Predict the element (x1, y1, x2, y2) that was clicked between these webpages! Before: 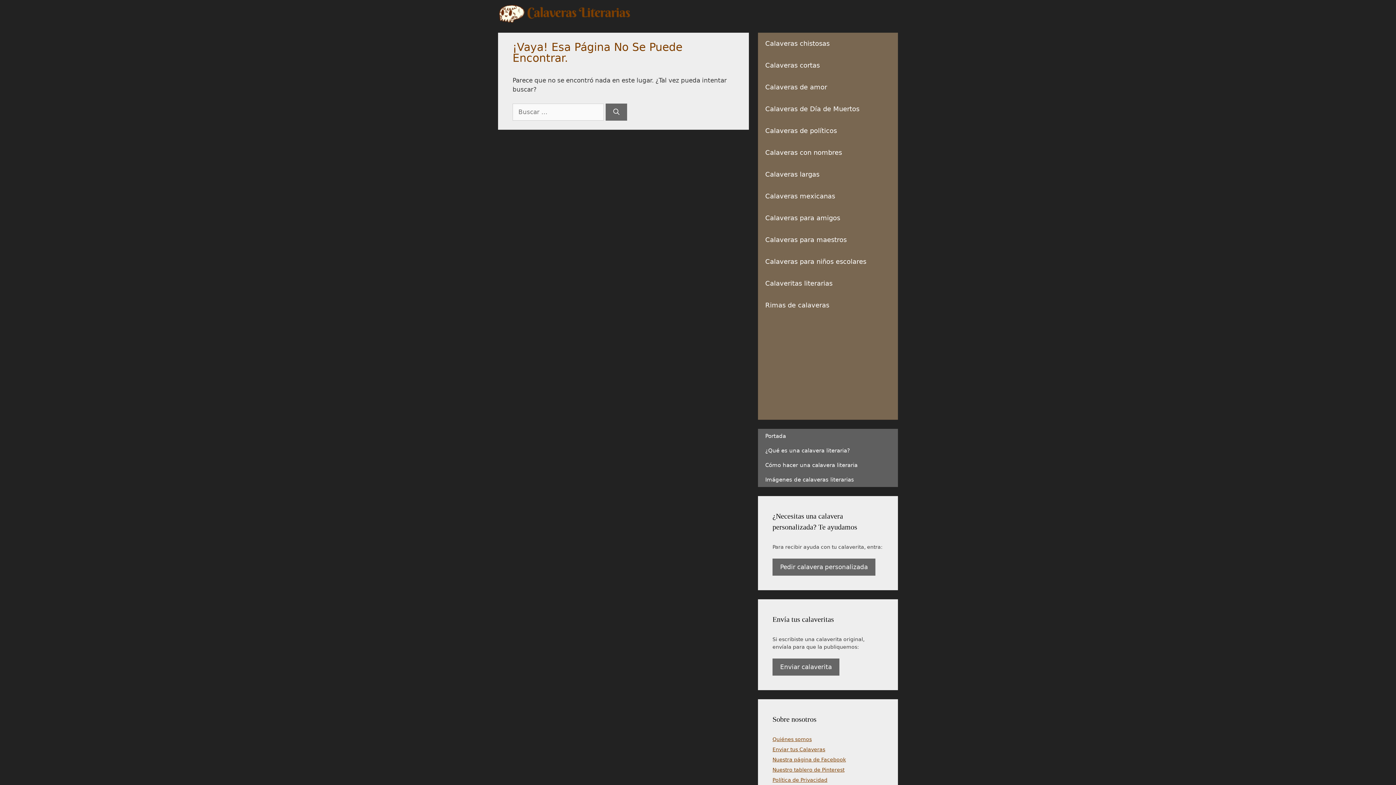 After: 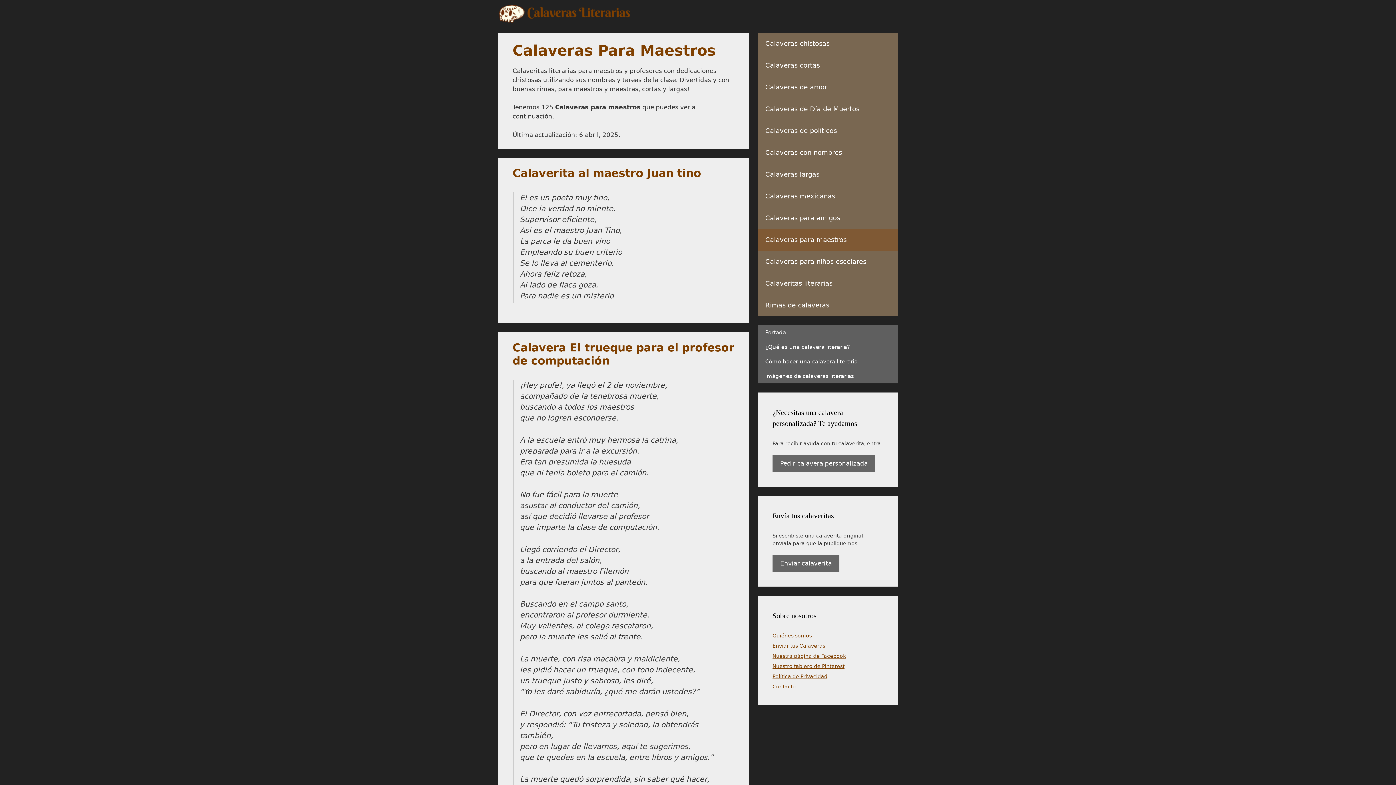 Action: bbox: (758, 229, 898, 250) label: Calaveras para maestros